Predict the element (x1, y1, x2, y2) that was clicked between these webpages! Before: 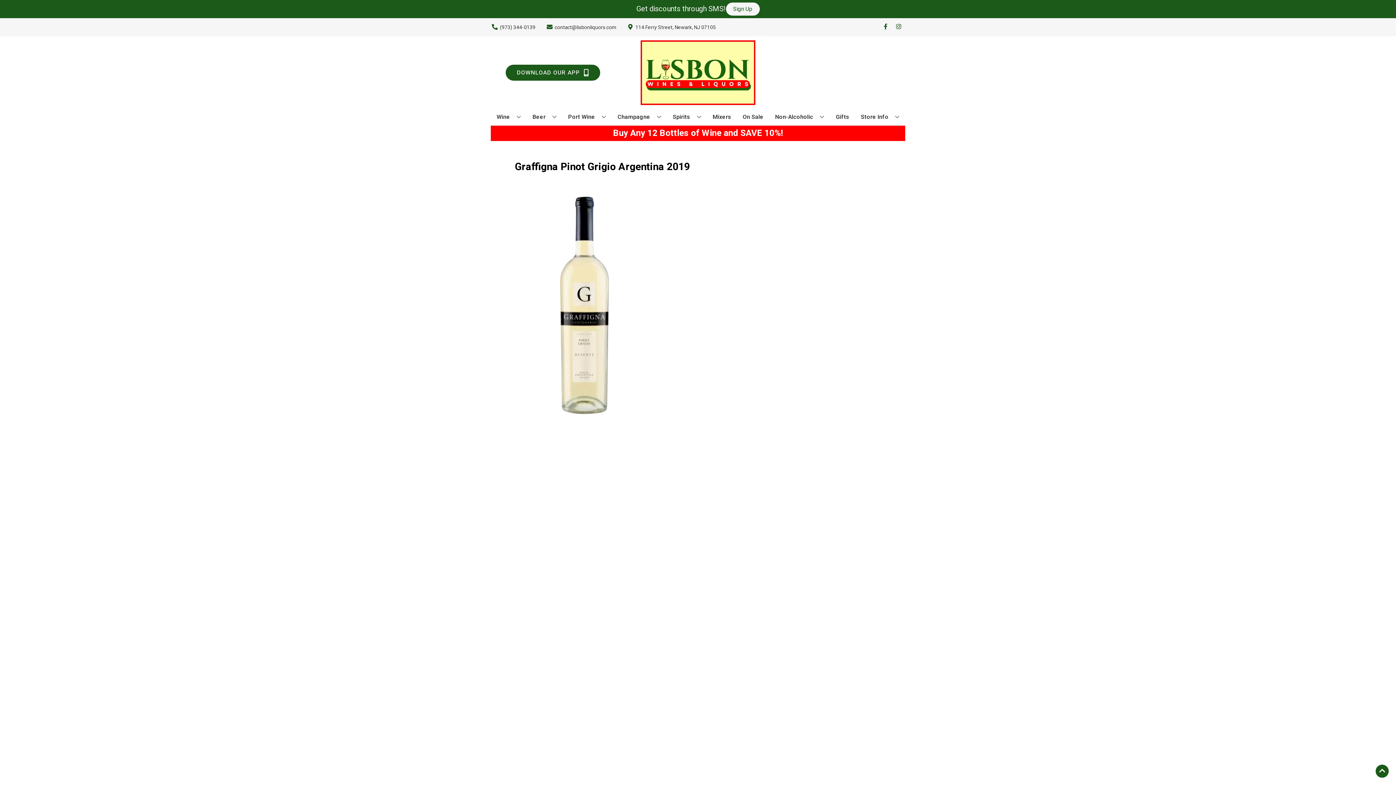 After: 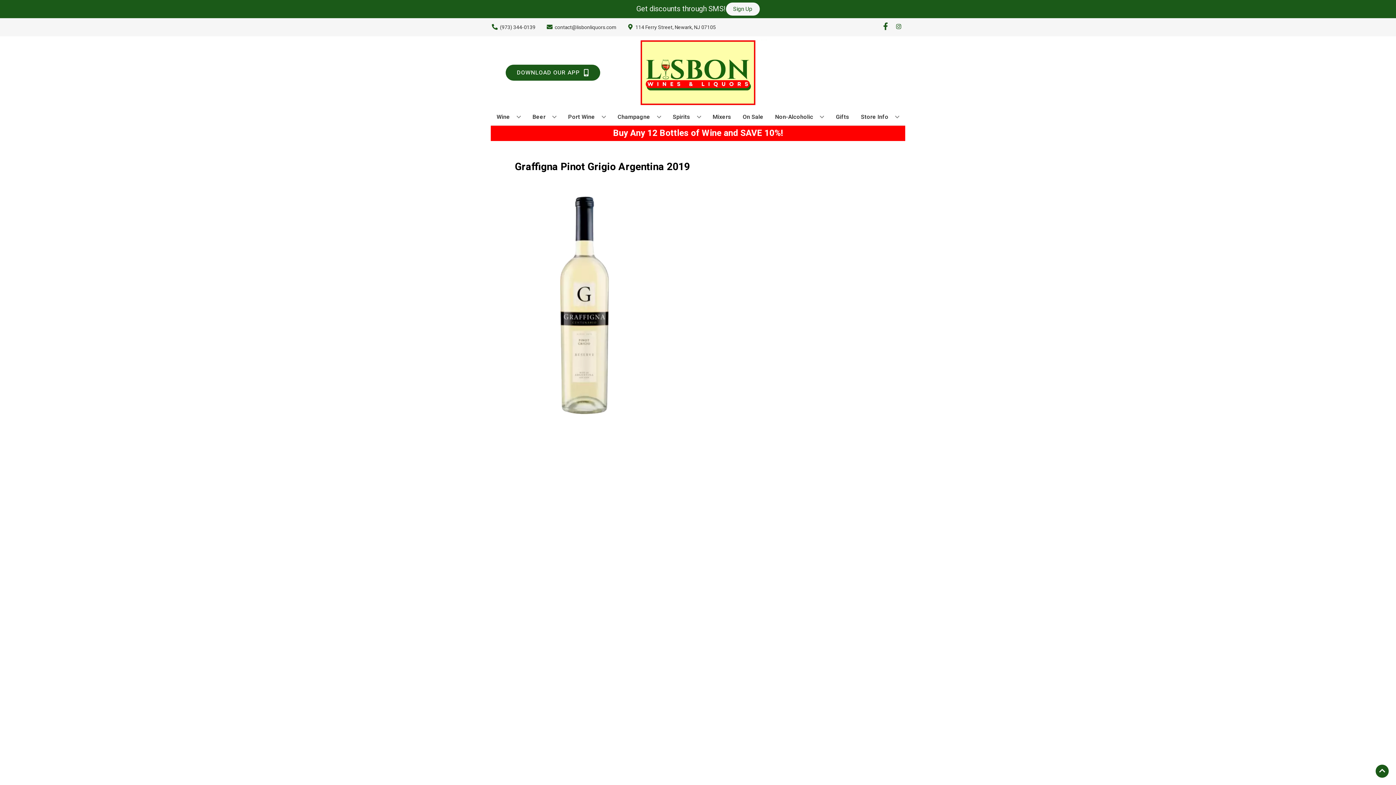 Action: label: Opens facebook in a new tab bbox: (879, 23, 892, 30)